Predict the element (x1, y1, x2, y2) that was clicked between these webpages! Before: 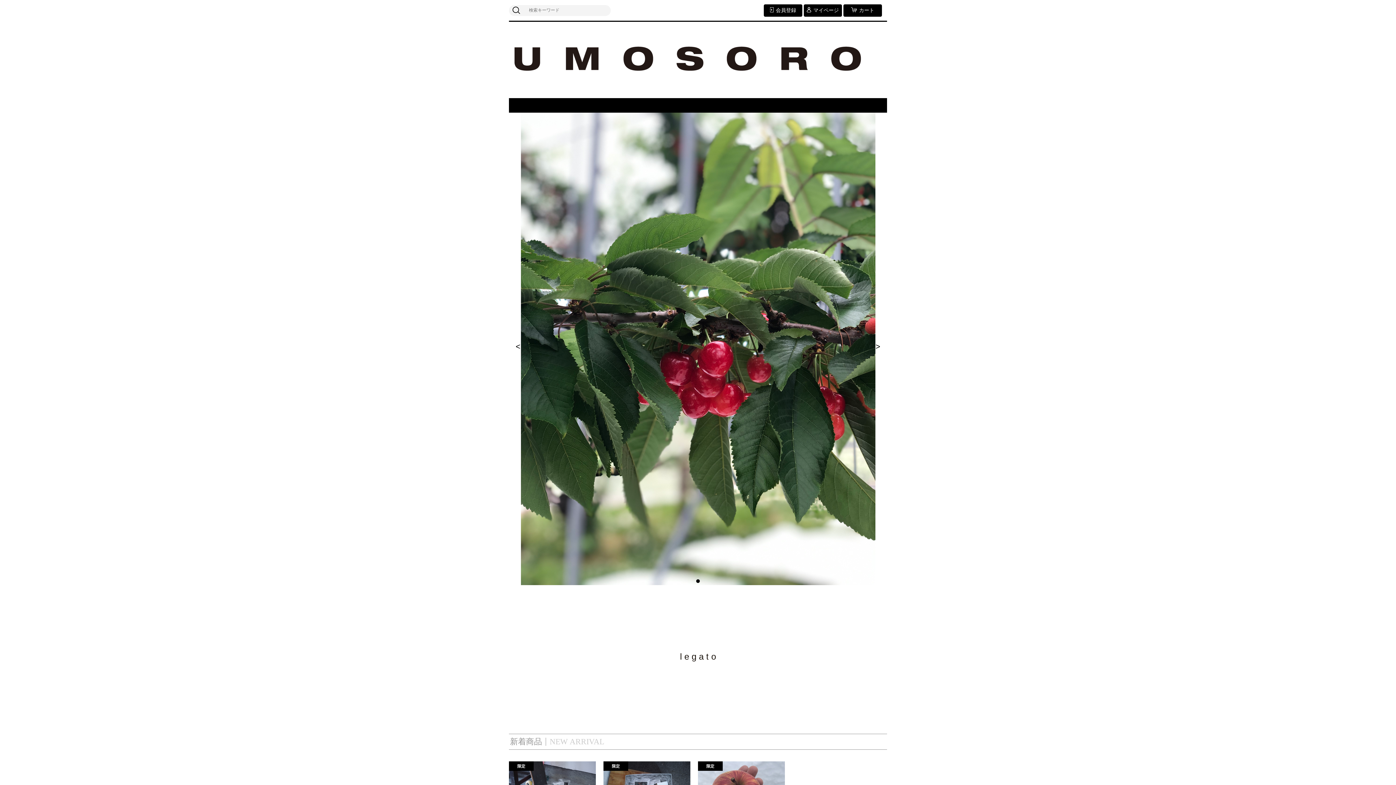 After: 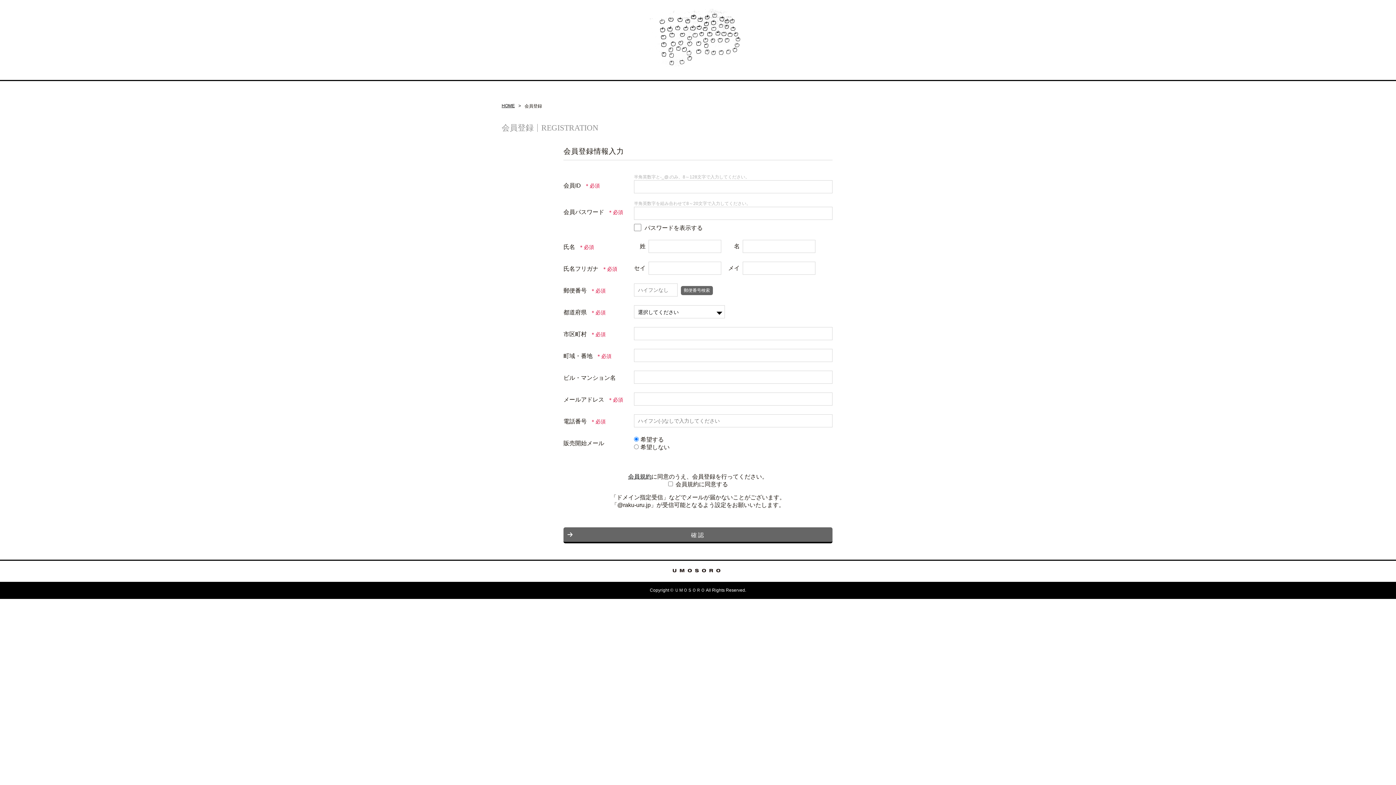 Action: bbox: (763, 4, 802, 16) label: 会員登録